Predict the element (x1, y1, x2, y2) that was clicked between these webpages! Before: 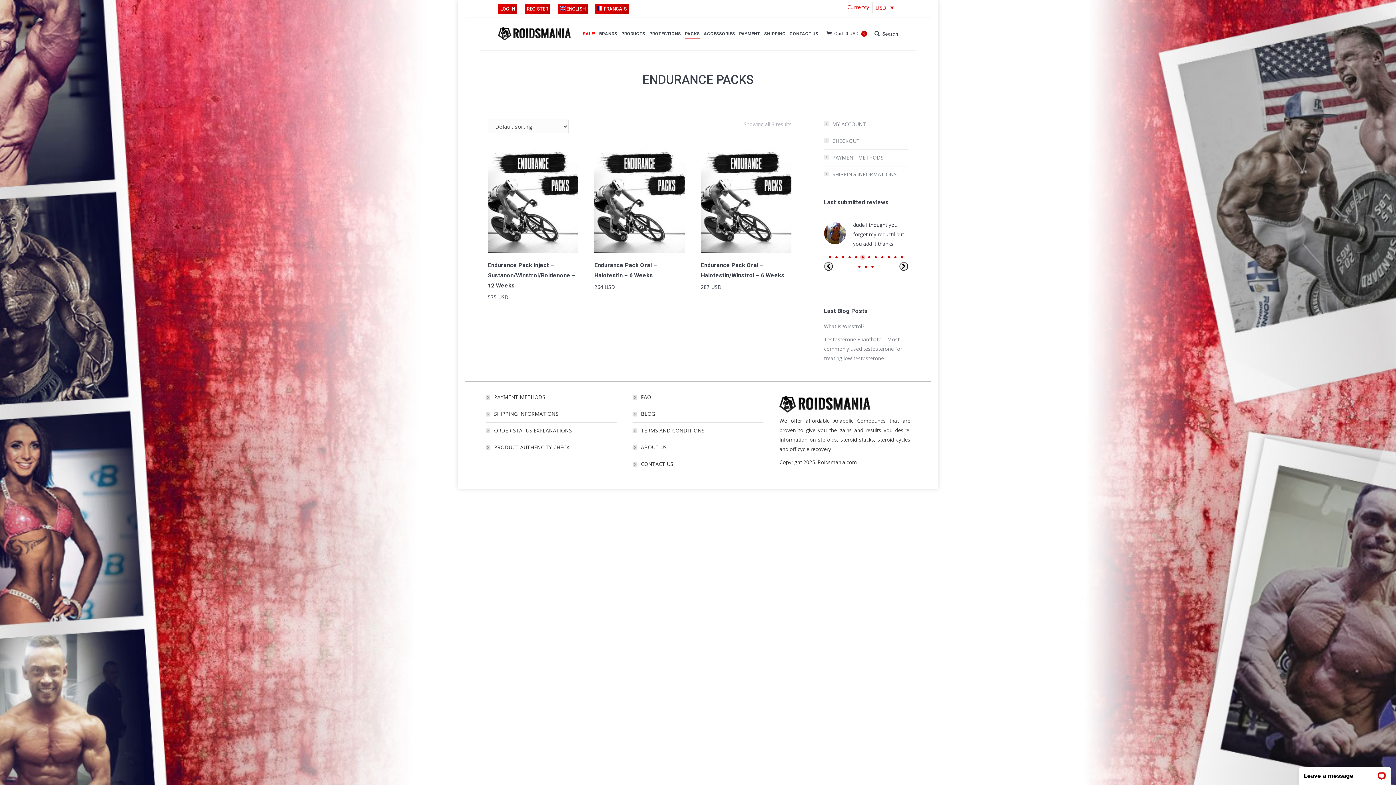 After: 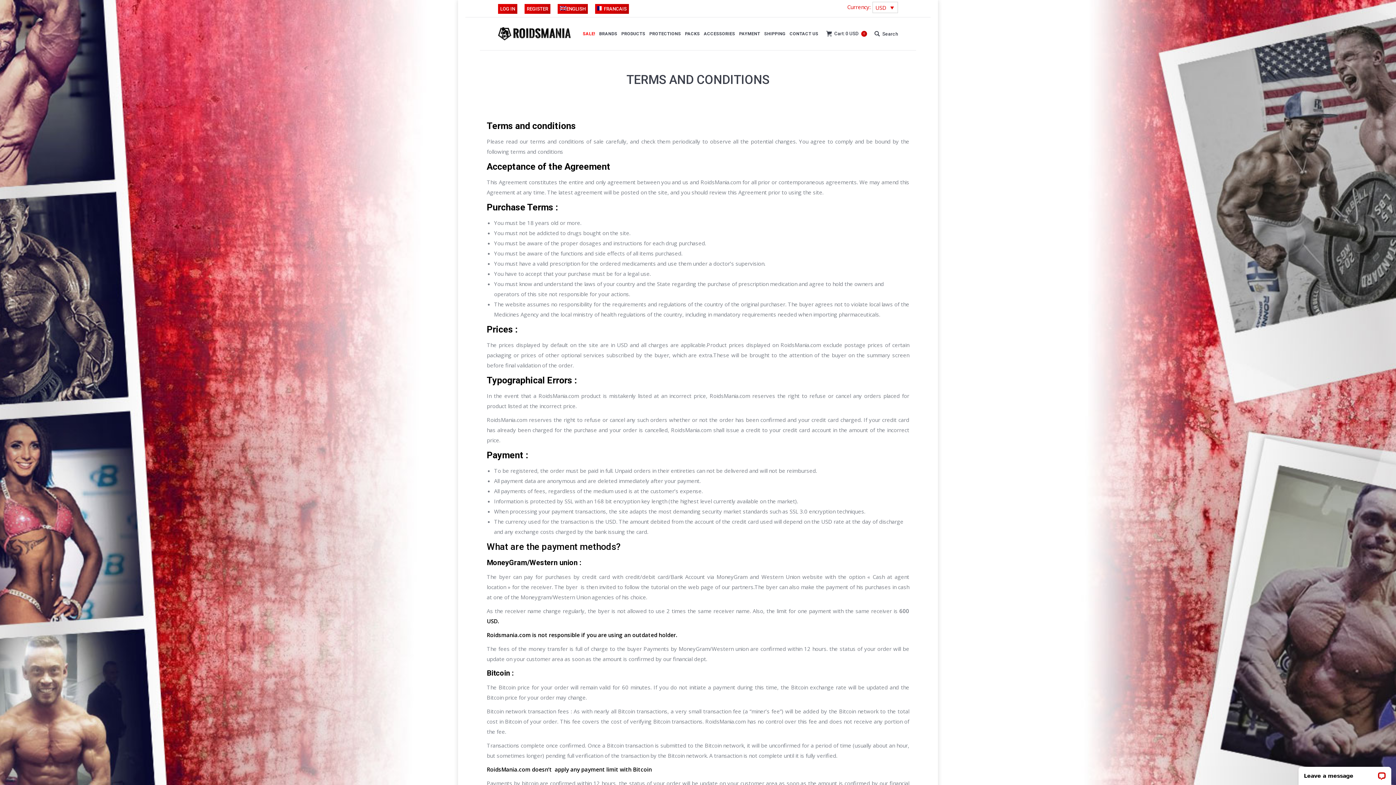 Action: bbox: (632, 421, 763, 430) label: TERMS AND CONDITIONS